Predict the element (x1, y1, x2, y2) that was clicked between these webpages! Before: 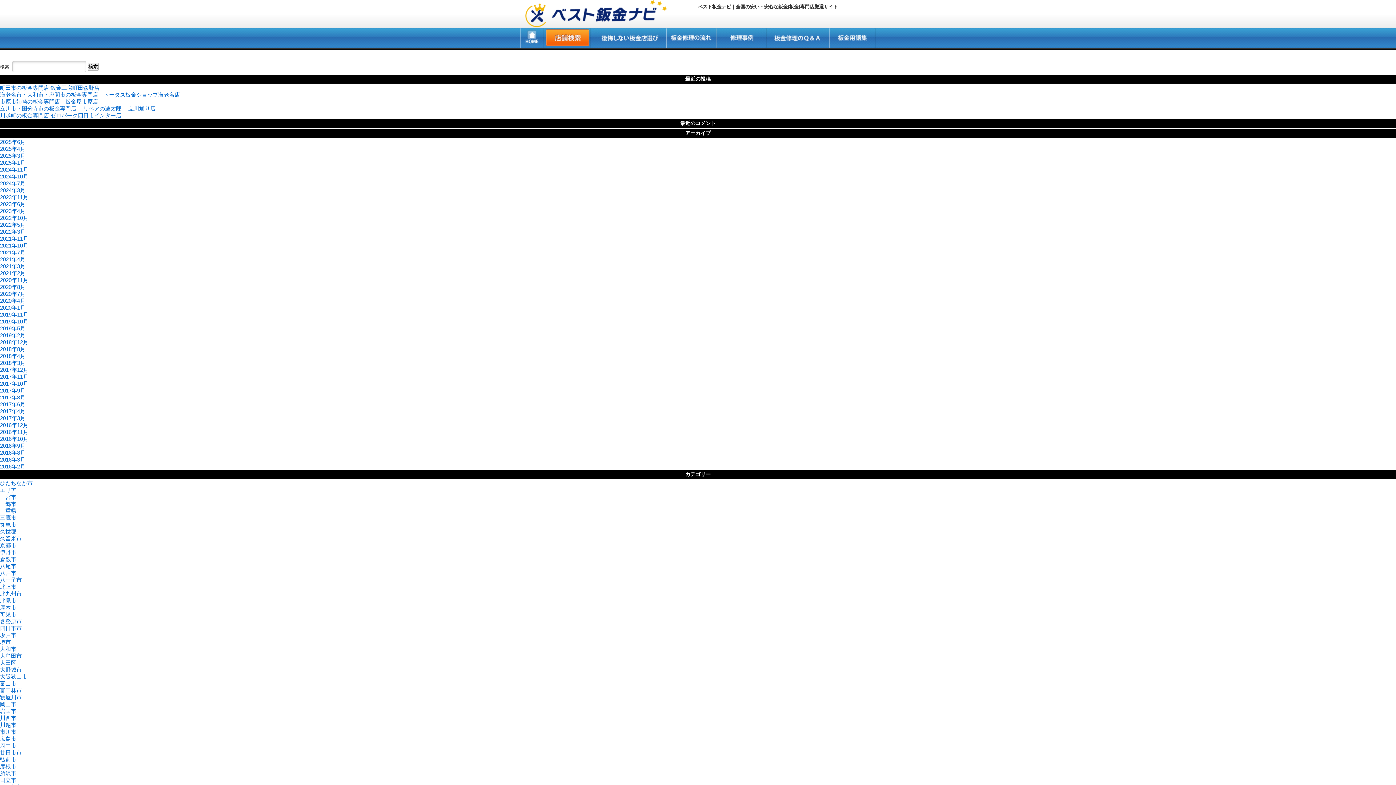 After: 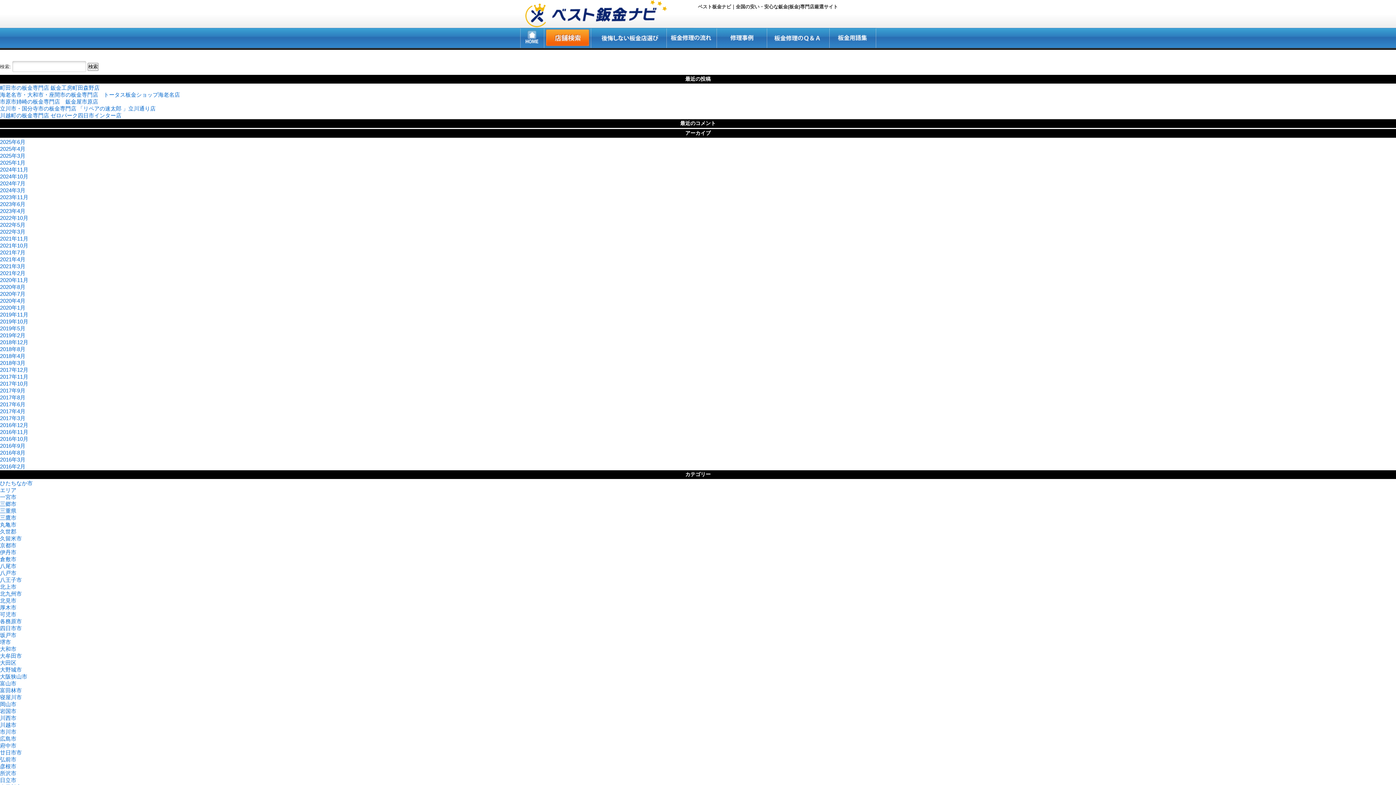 Action: label: 2017年3月 bbox: (0, 415, 25, 421)